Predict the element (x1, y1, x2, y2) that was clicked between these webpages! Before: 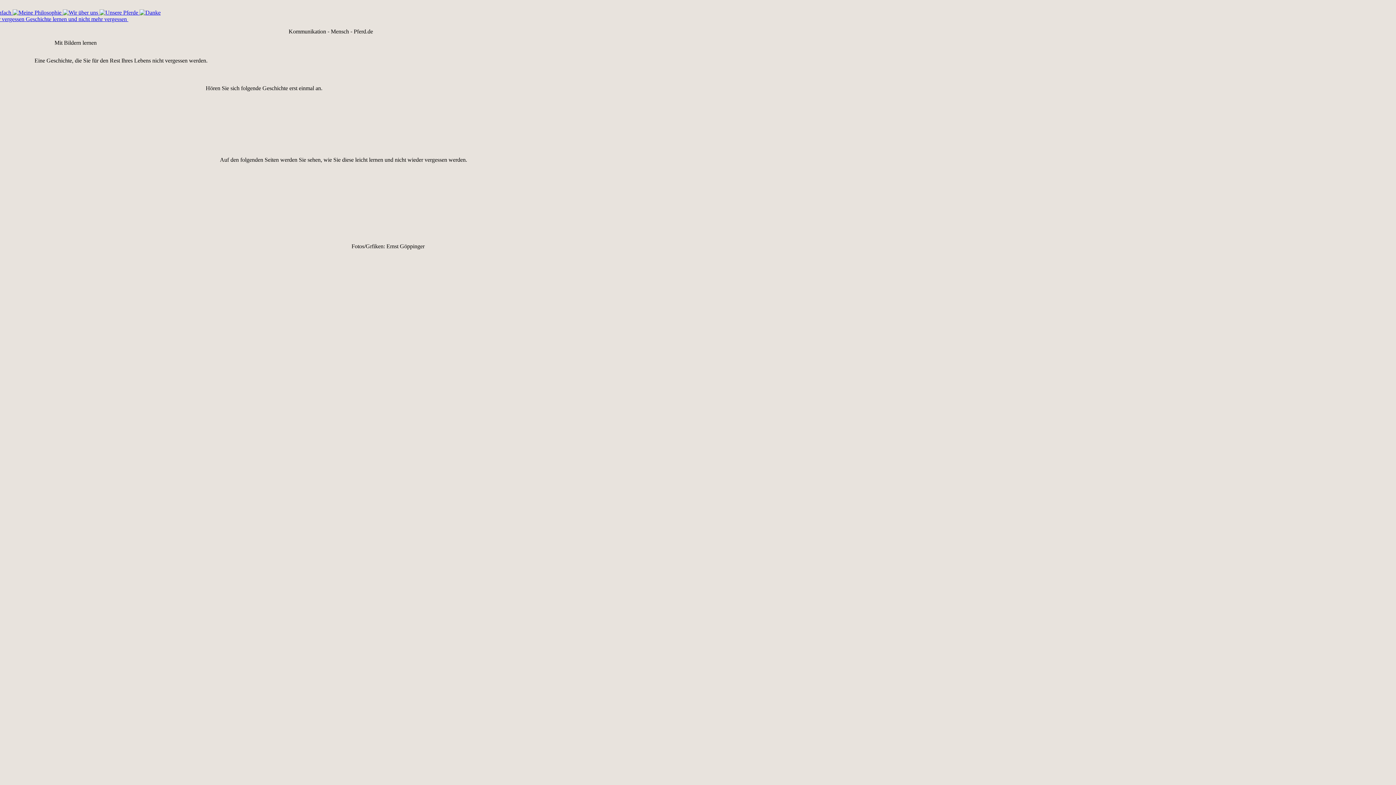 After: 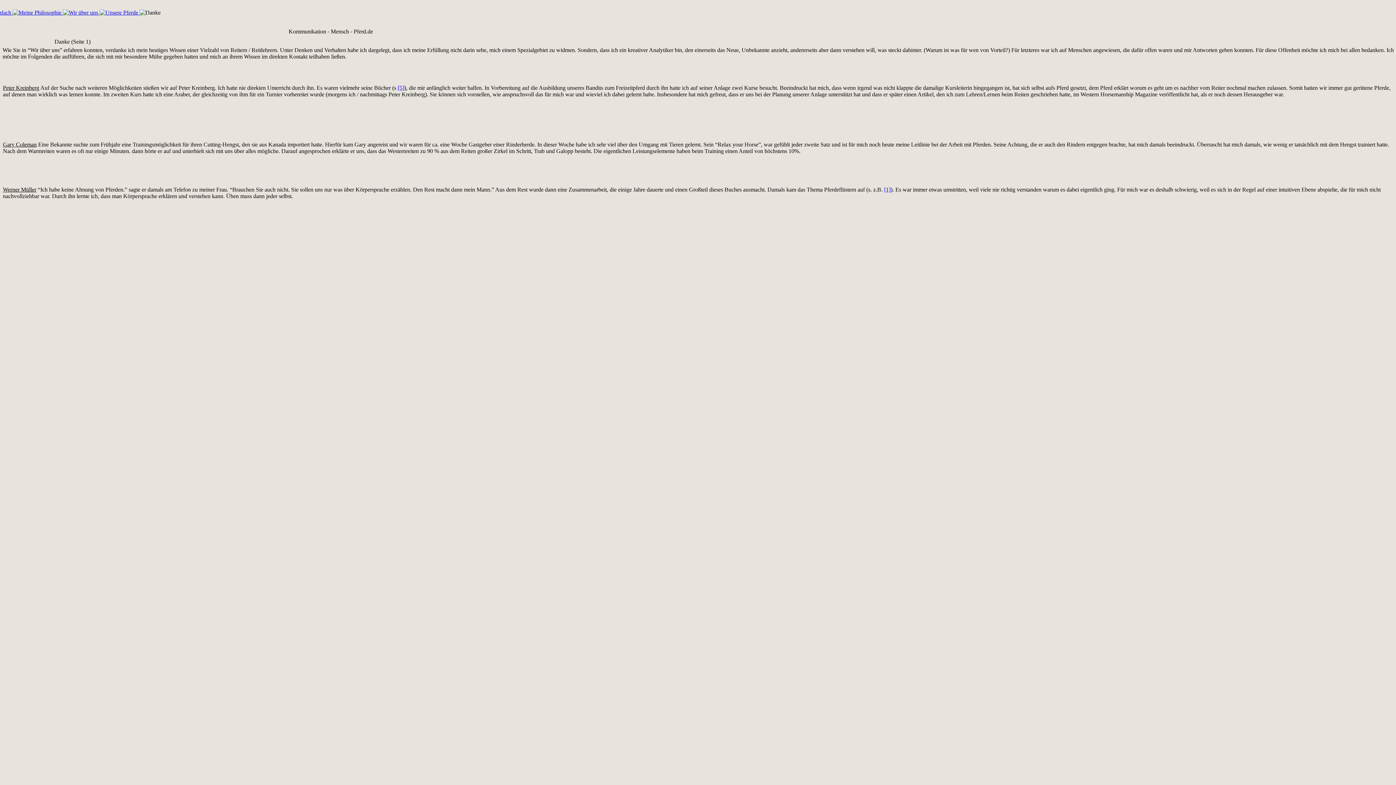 Action: label:   bbox: (139, 9, 160, 15)